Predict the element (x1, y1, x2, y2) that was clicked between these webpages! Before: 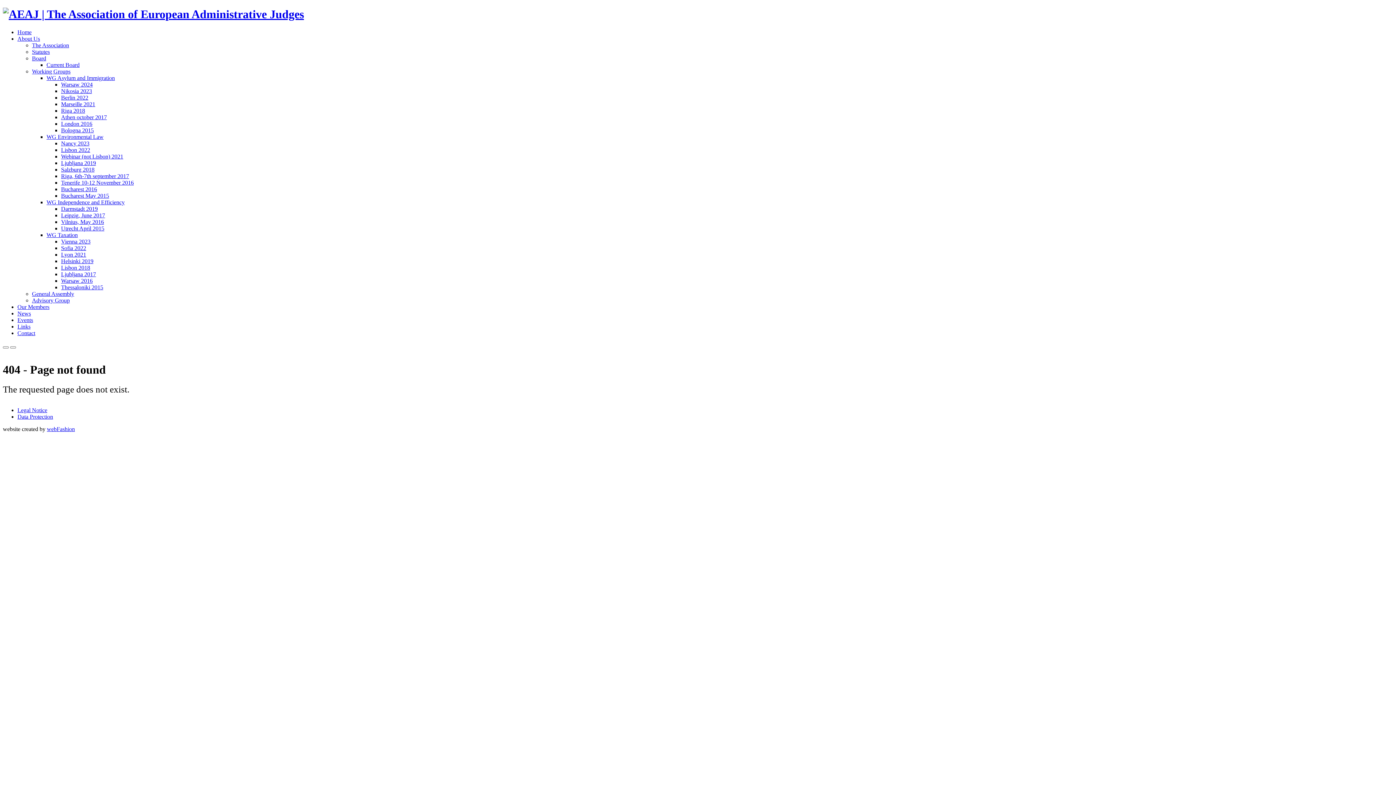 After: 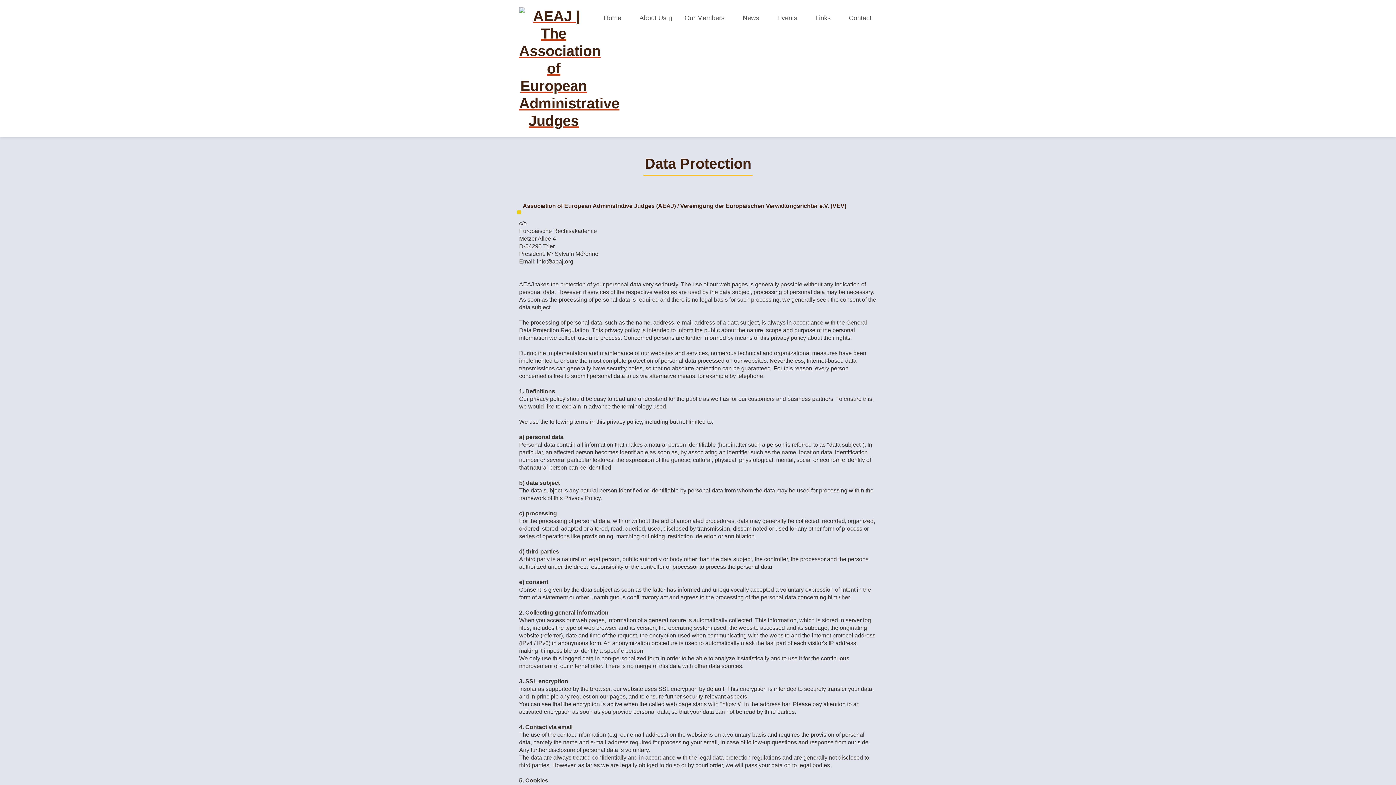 Action: label: Data Protection bbox: (17, 413, 53, 419)